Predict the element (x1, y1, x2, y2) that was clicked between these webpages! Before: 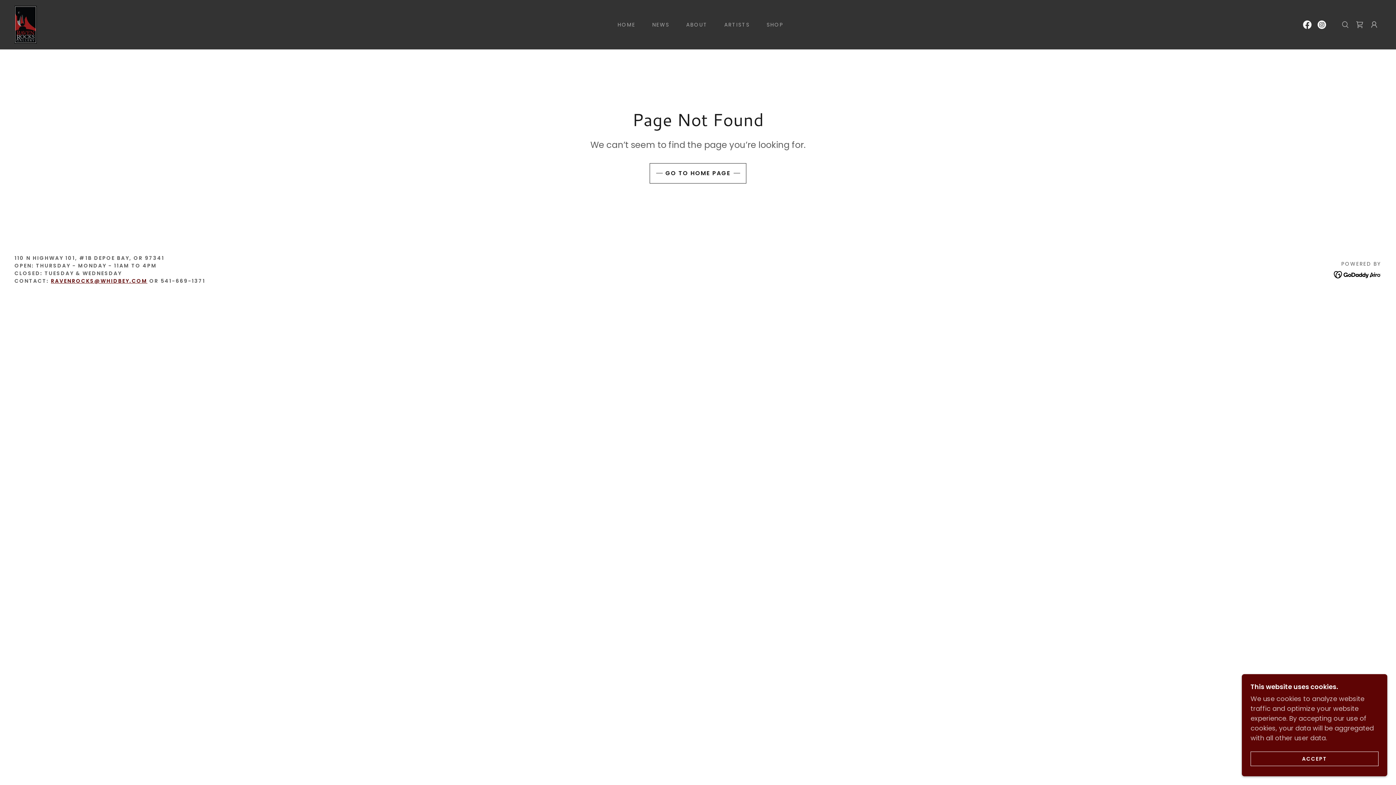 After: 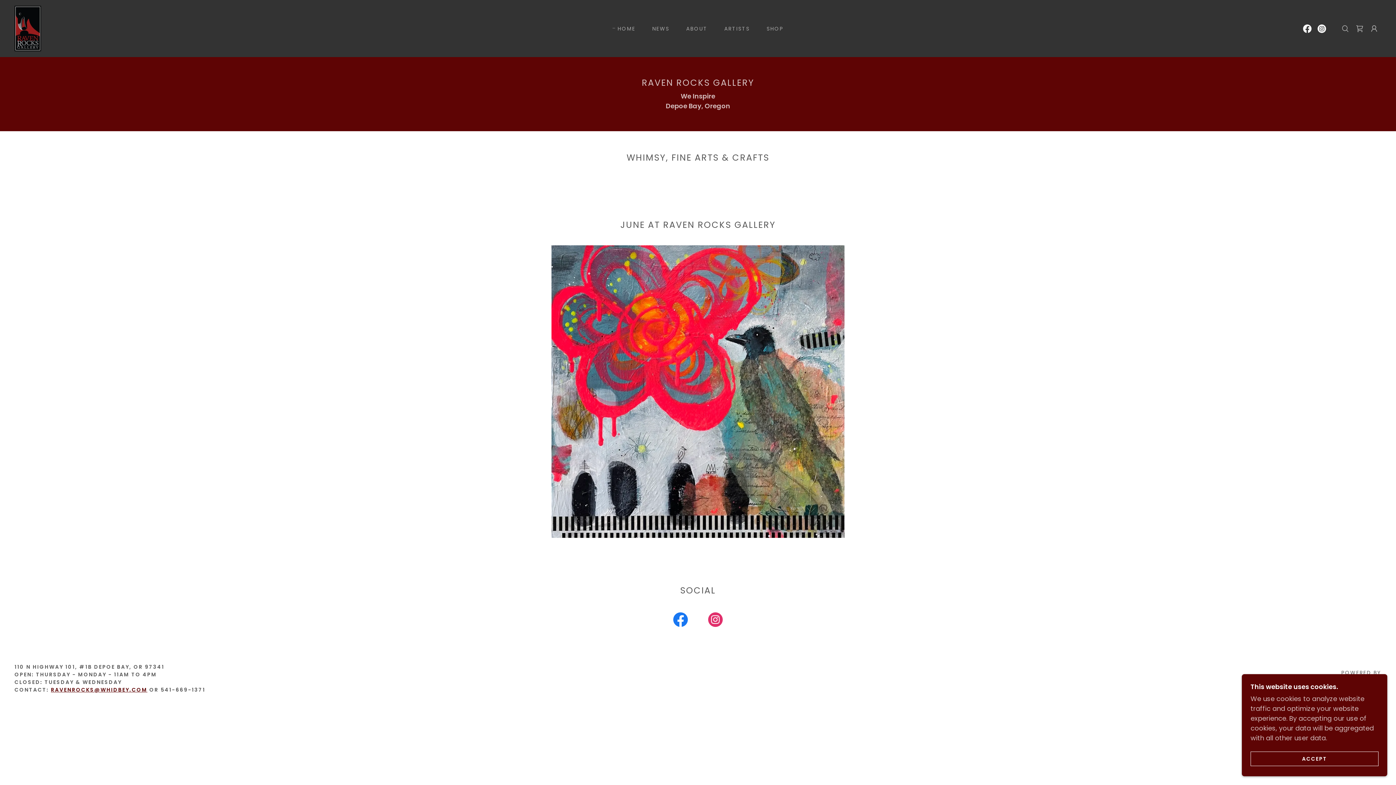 Action: bbox: (649, 163, 746, 183) label: GO TO HOME PAGE